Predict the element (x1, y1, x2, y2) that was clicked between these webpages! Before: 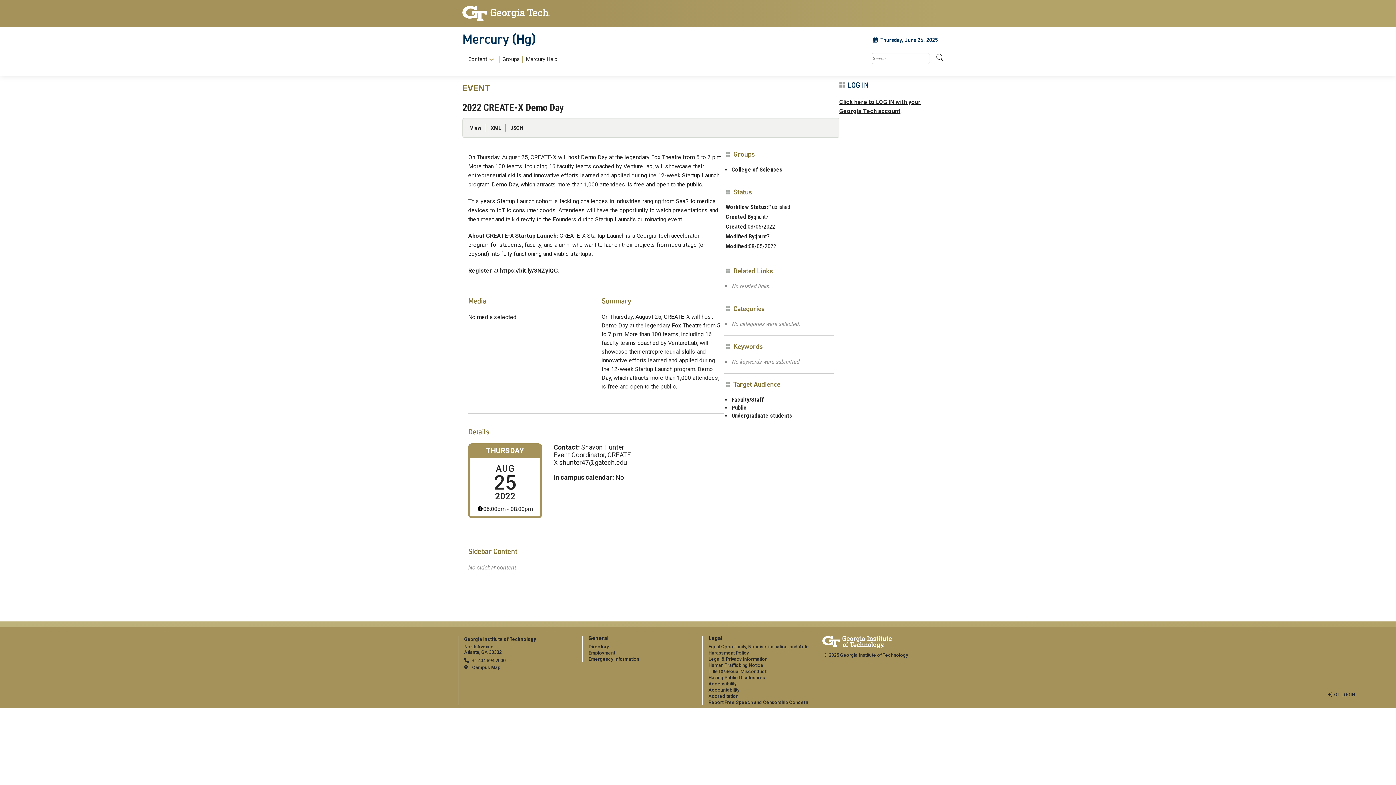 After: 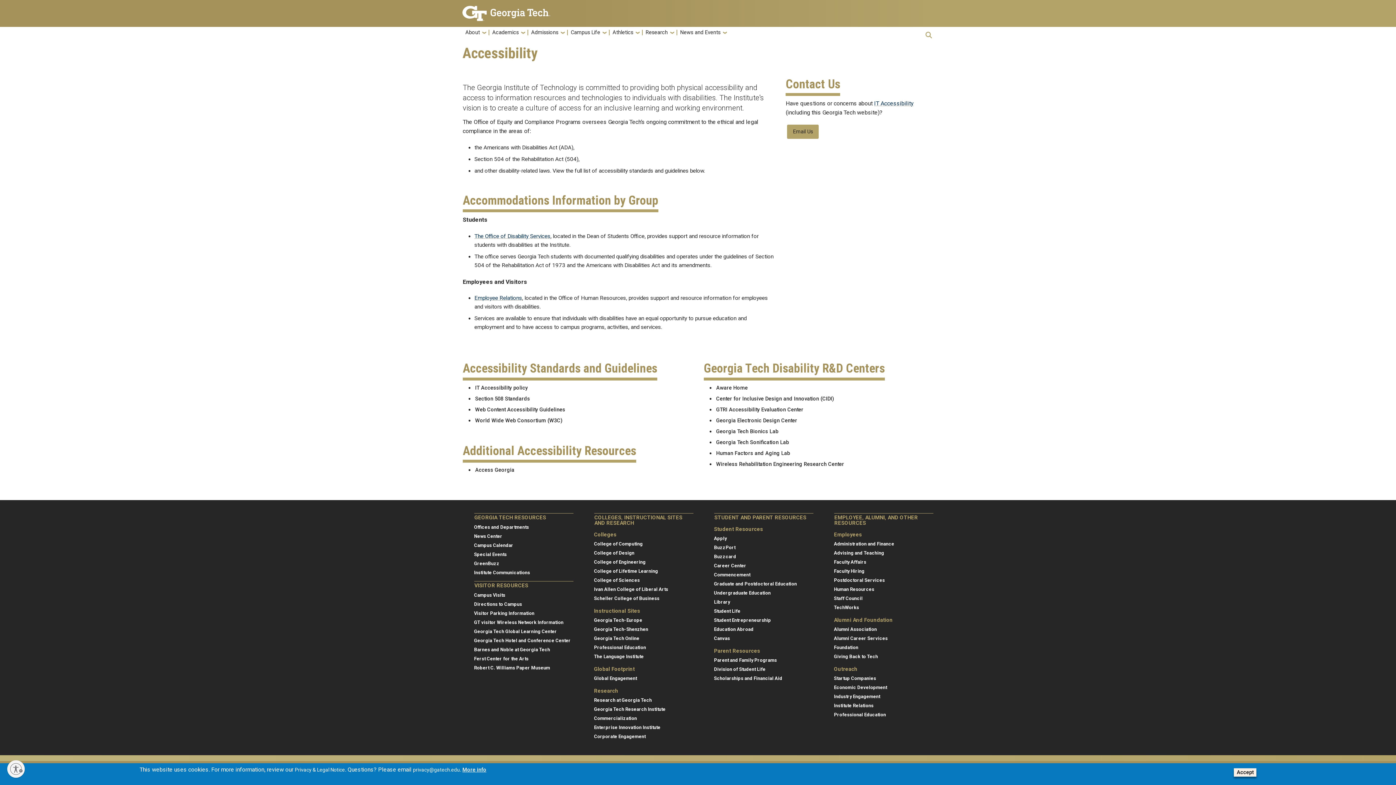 Action: bbox: (708, 681, 736, 686) label: Accessibility